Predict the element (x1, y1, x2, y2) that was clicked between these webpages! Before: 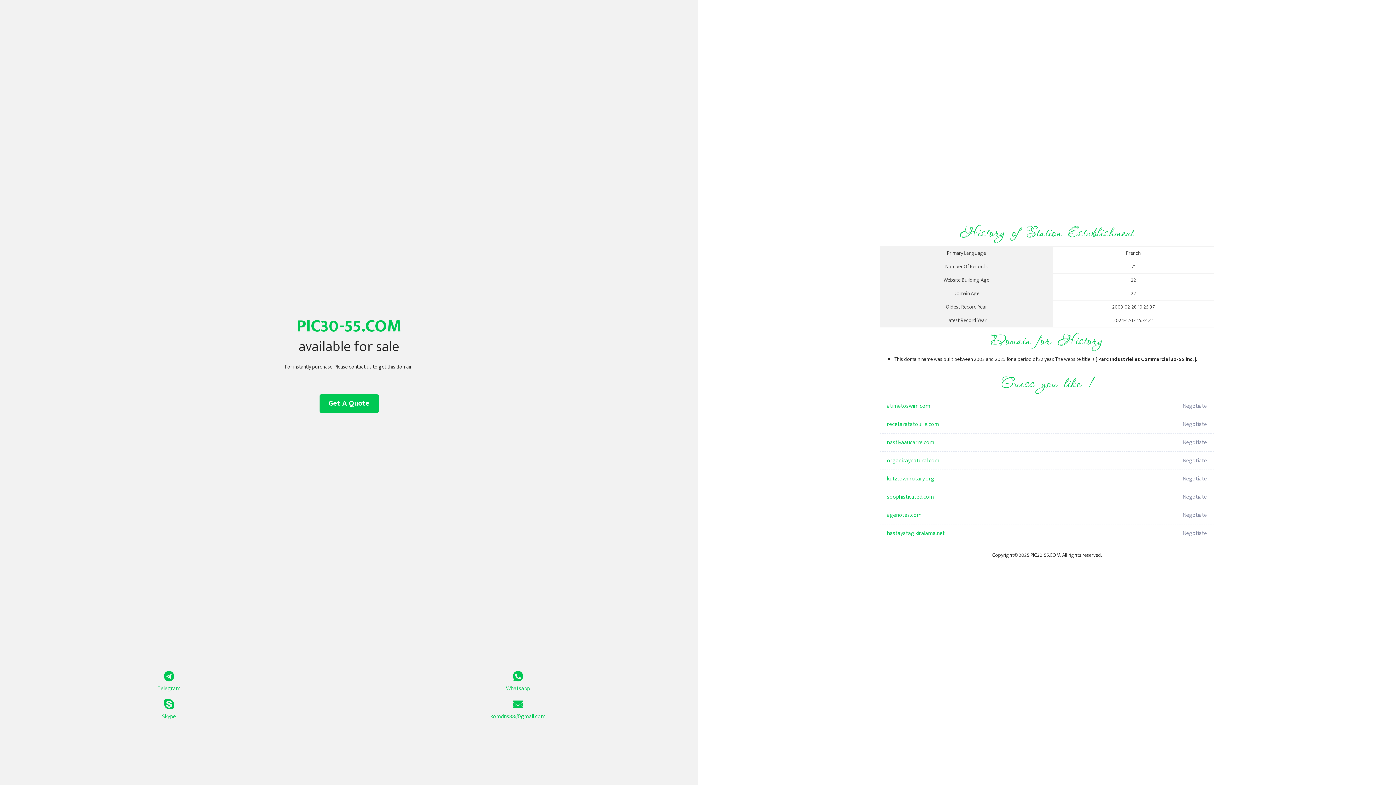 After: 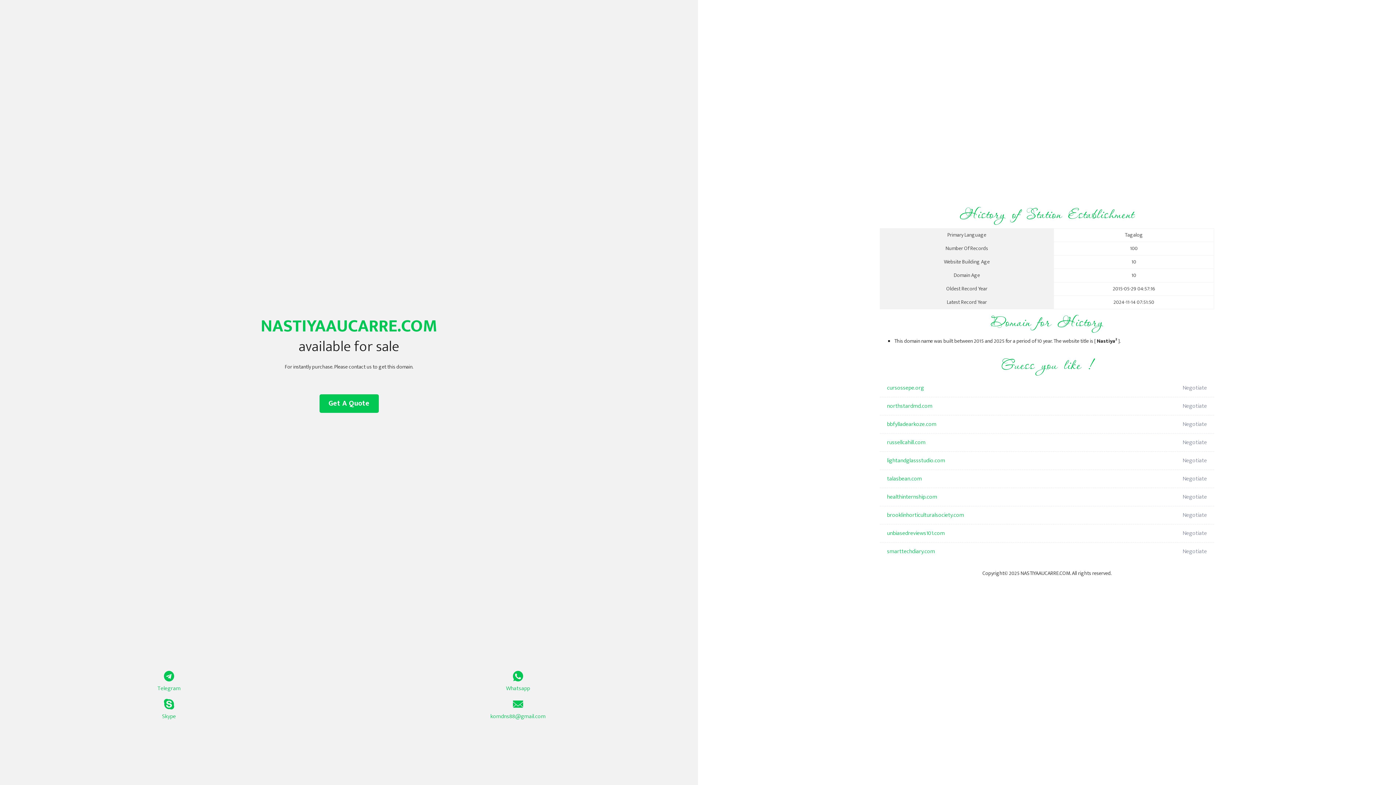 Action: bbox: (887, 433, 1098, 452) label: nastiyaaucarre.com